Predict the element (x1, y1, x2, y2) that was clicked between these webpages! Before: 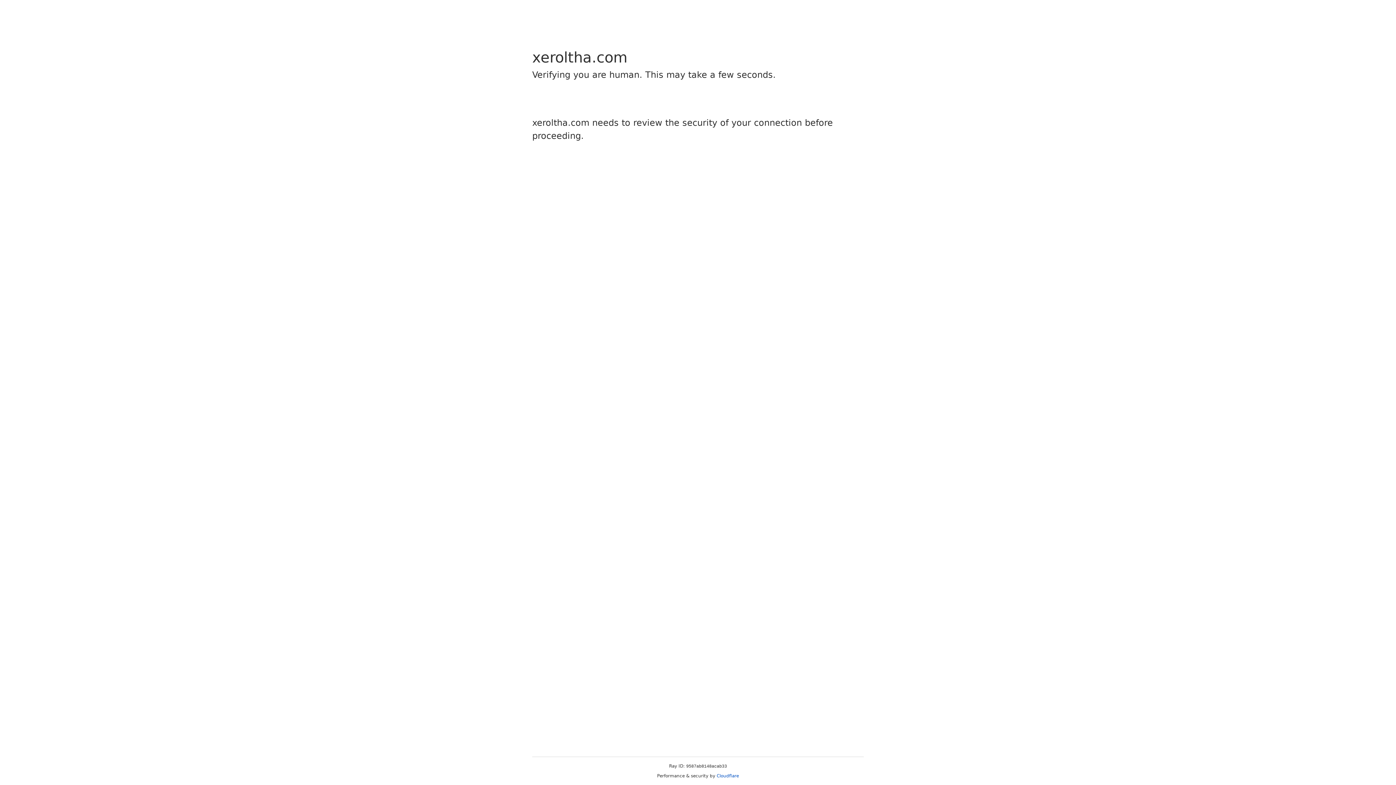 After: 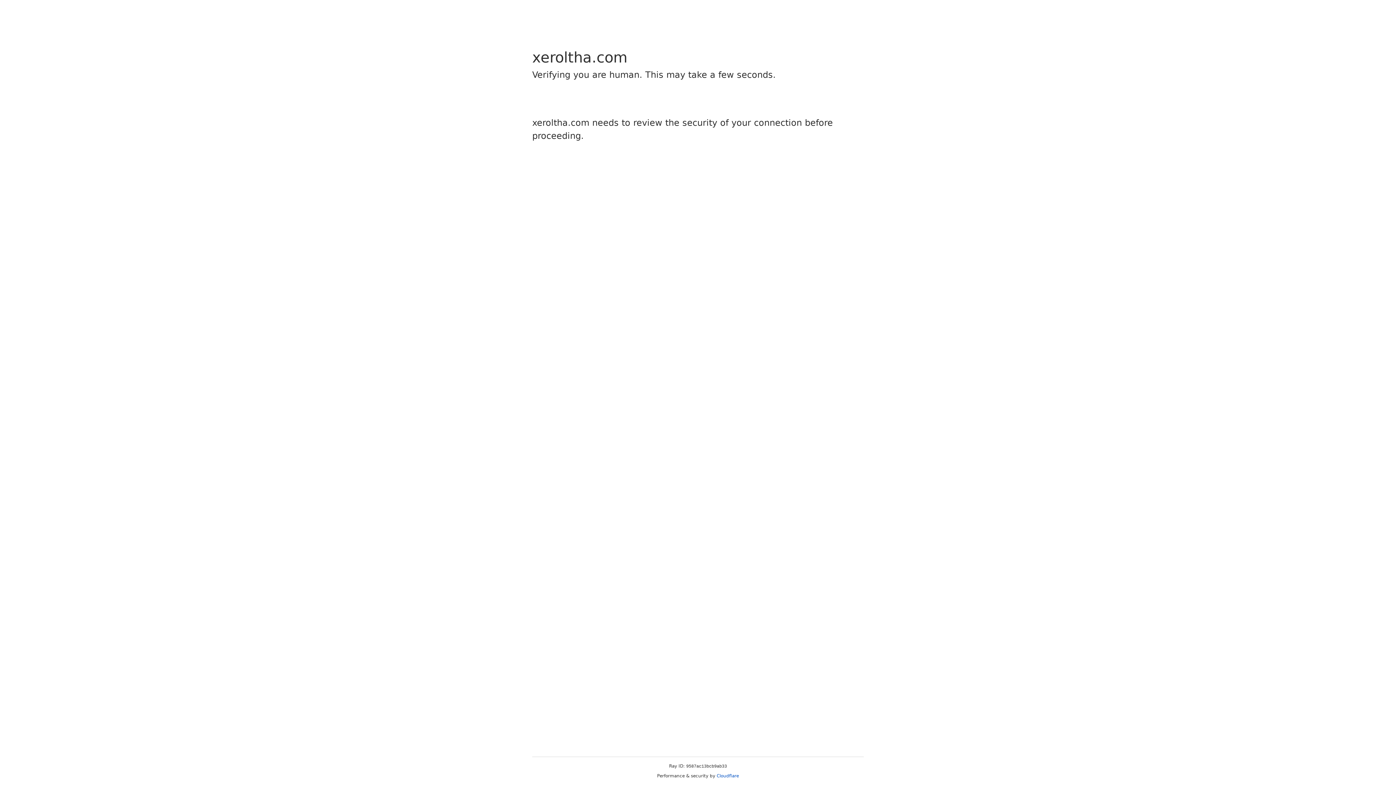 Action: bbox: (716, 773, 739, 778) label: Cloudflare